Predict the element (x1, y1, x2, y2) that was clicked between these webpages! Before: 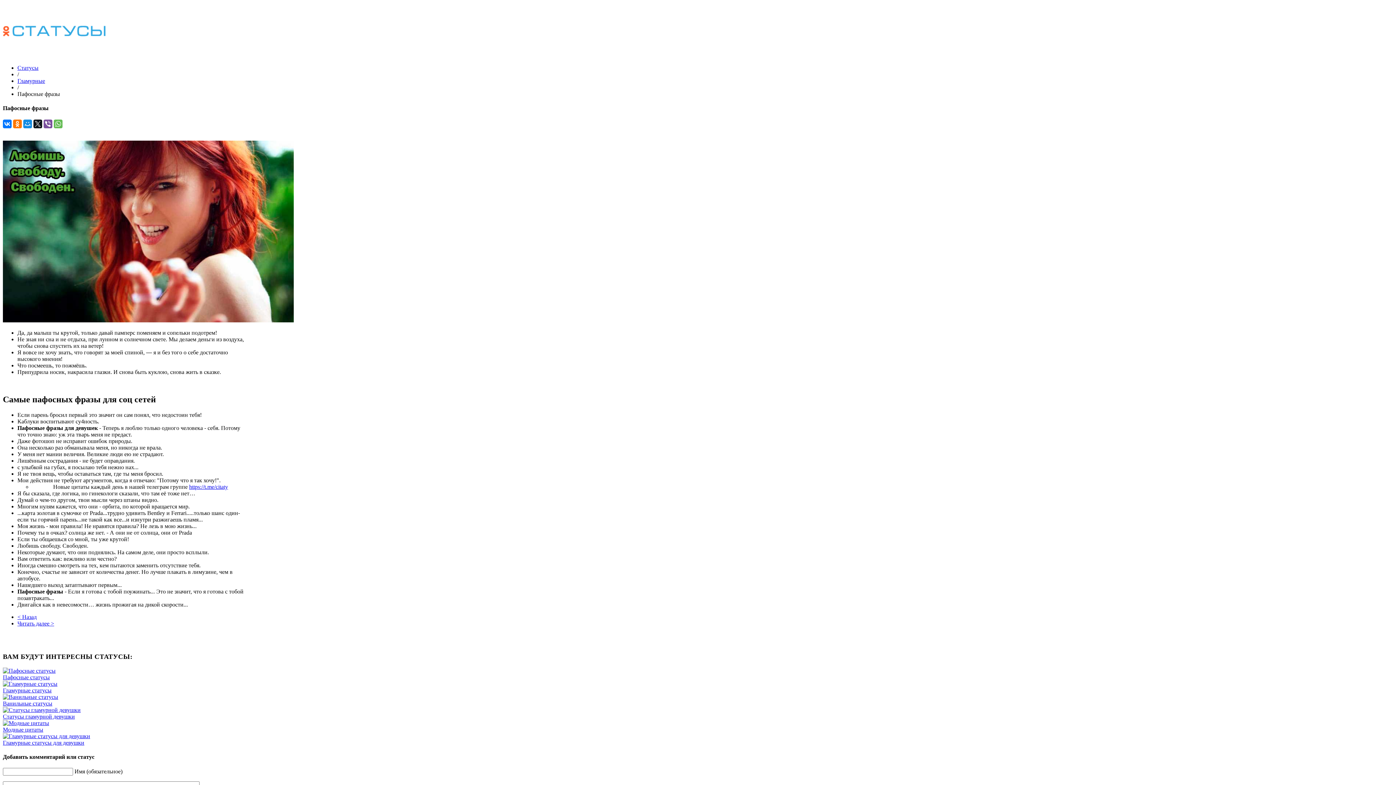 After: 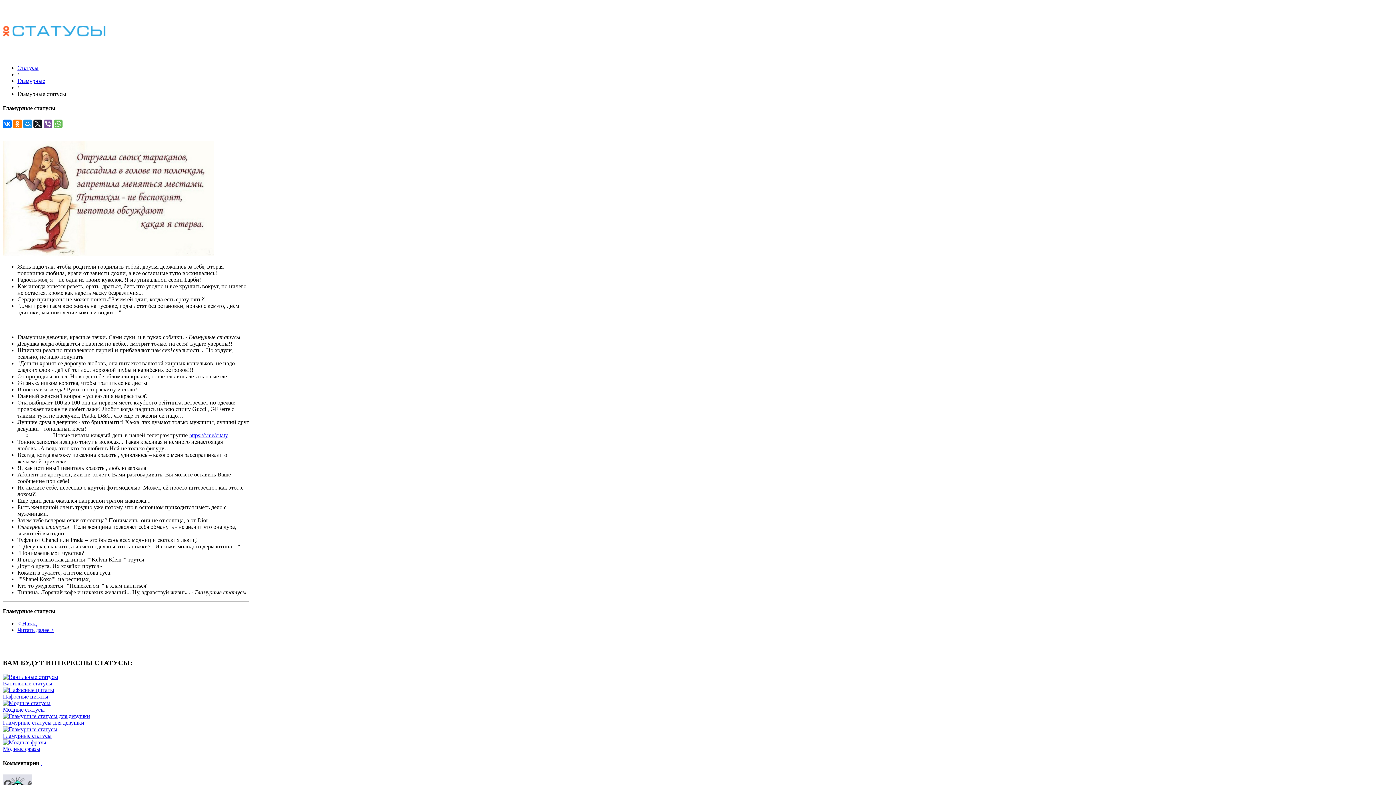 Action: bbox: (2, 681, 57, 687)